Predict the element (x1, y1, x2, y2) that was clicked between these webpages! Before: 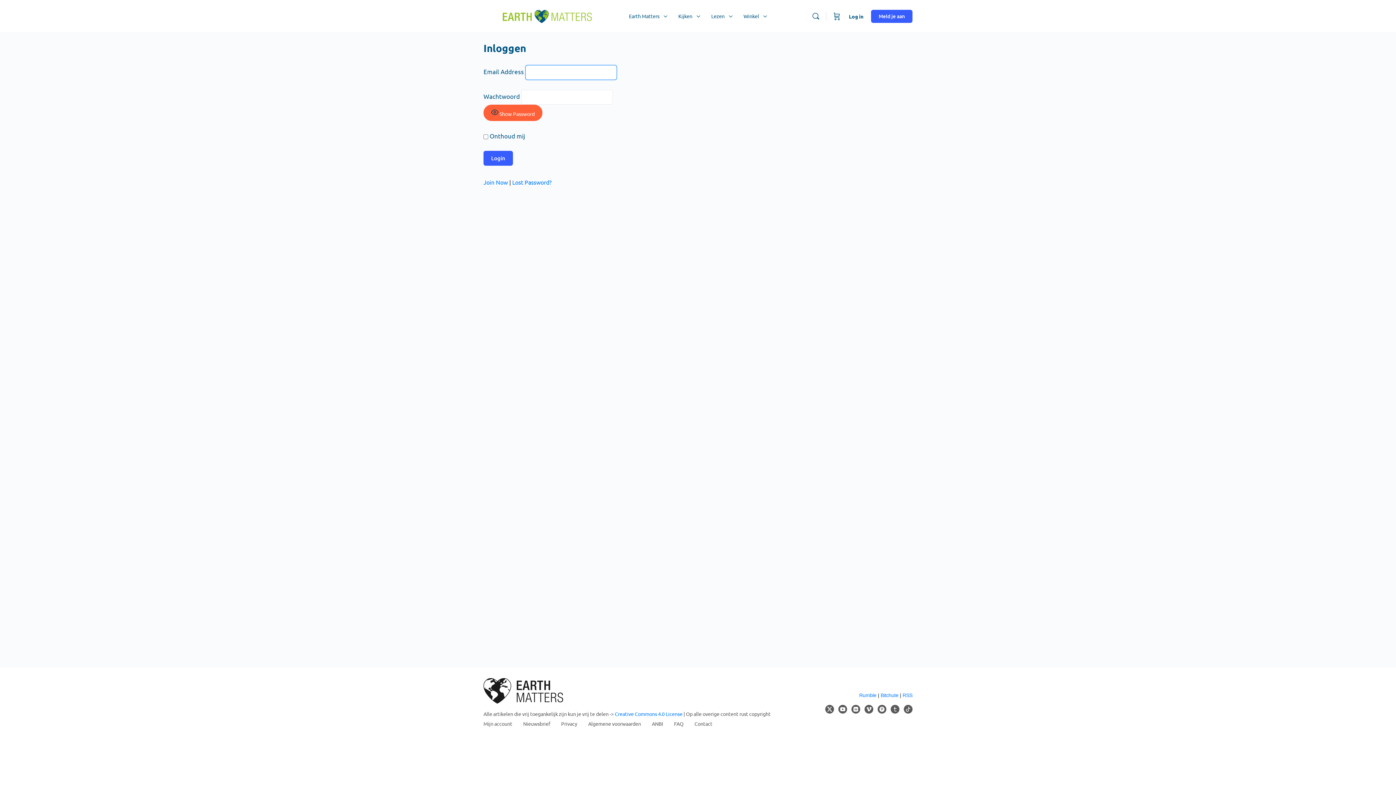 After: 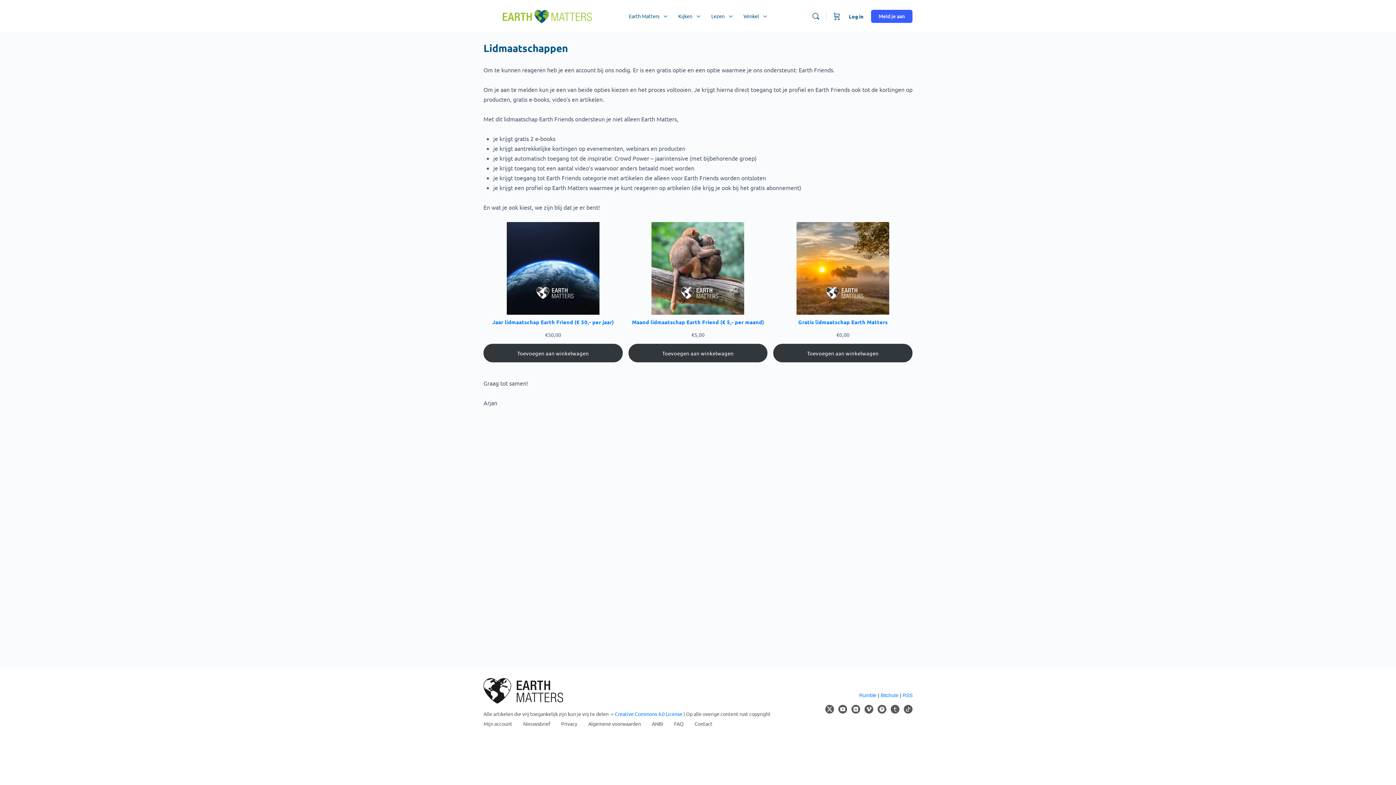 Action: label: Join Now bbox: (483, 178, 508, 185)